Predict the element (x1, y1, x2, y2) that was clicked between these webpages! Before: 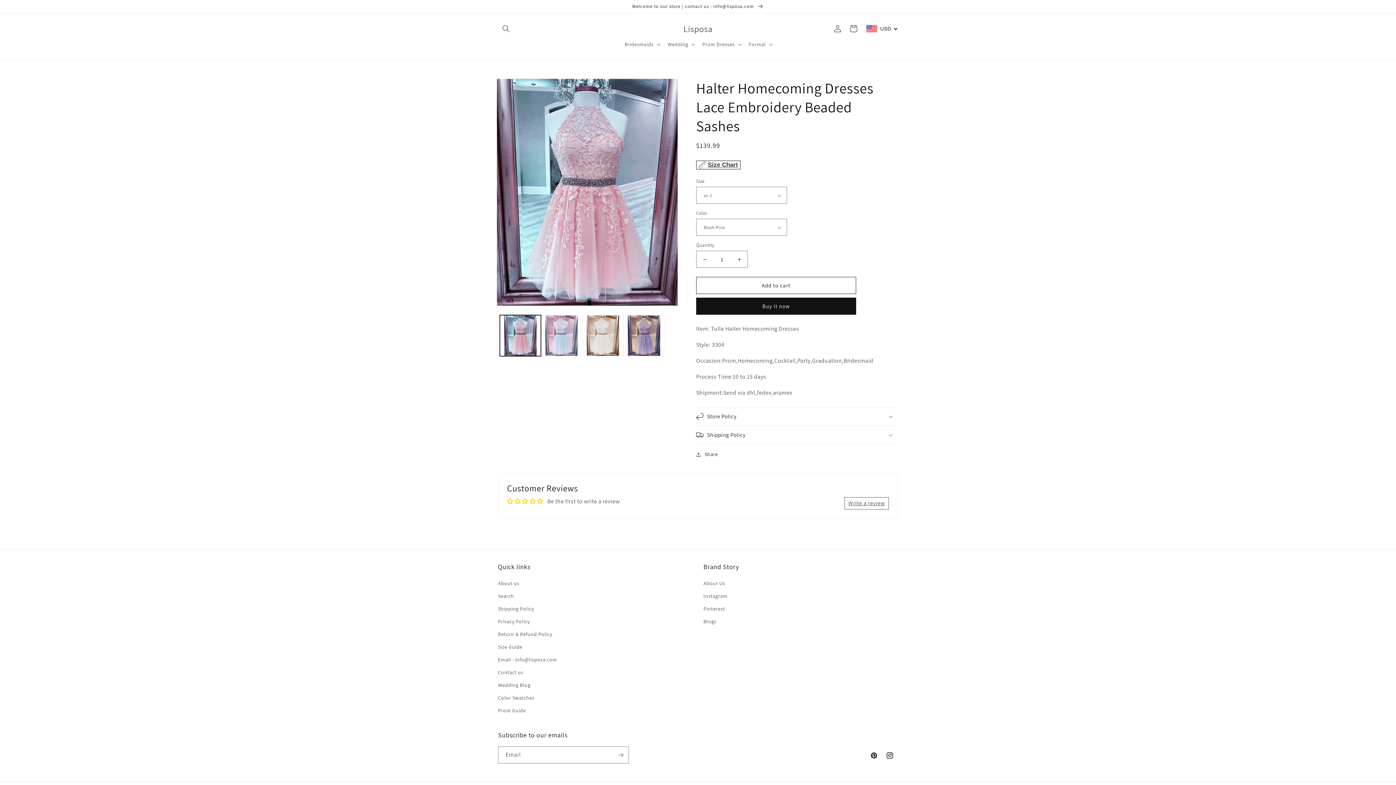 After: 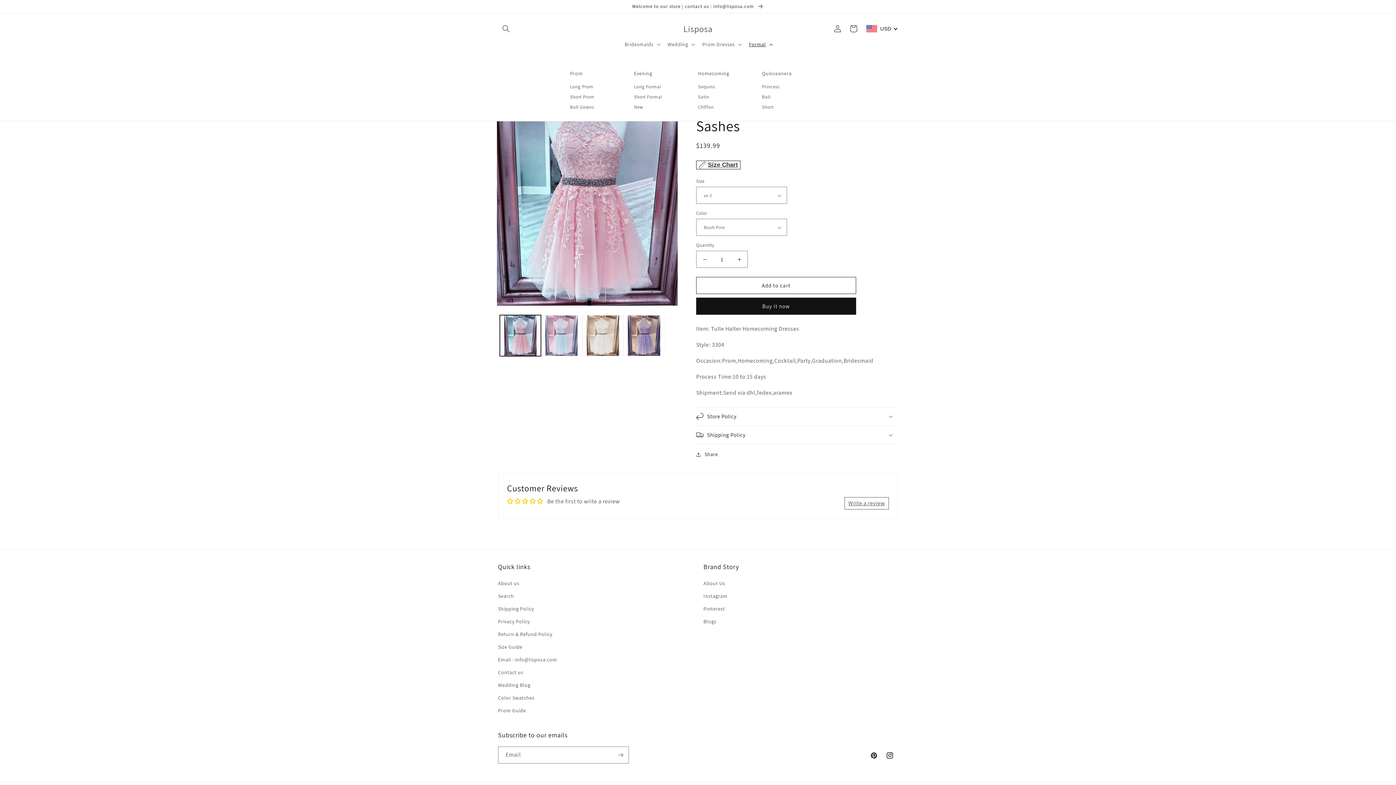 Action: label: Formal bbox: (744, 36, 775, 52)